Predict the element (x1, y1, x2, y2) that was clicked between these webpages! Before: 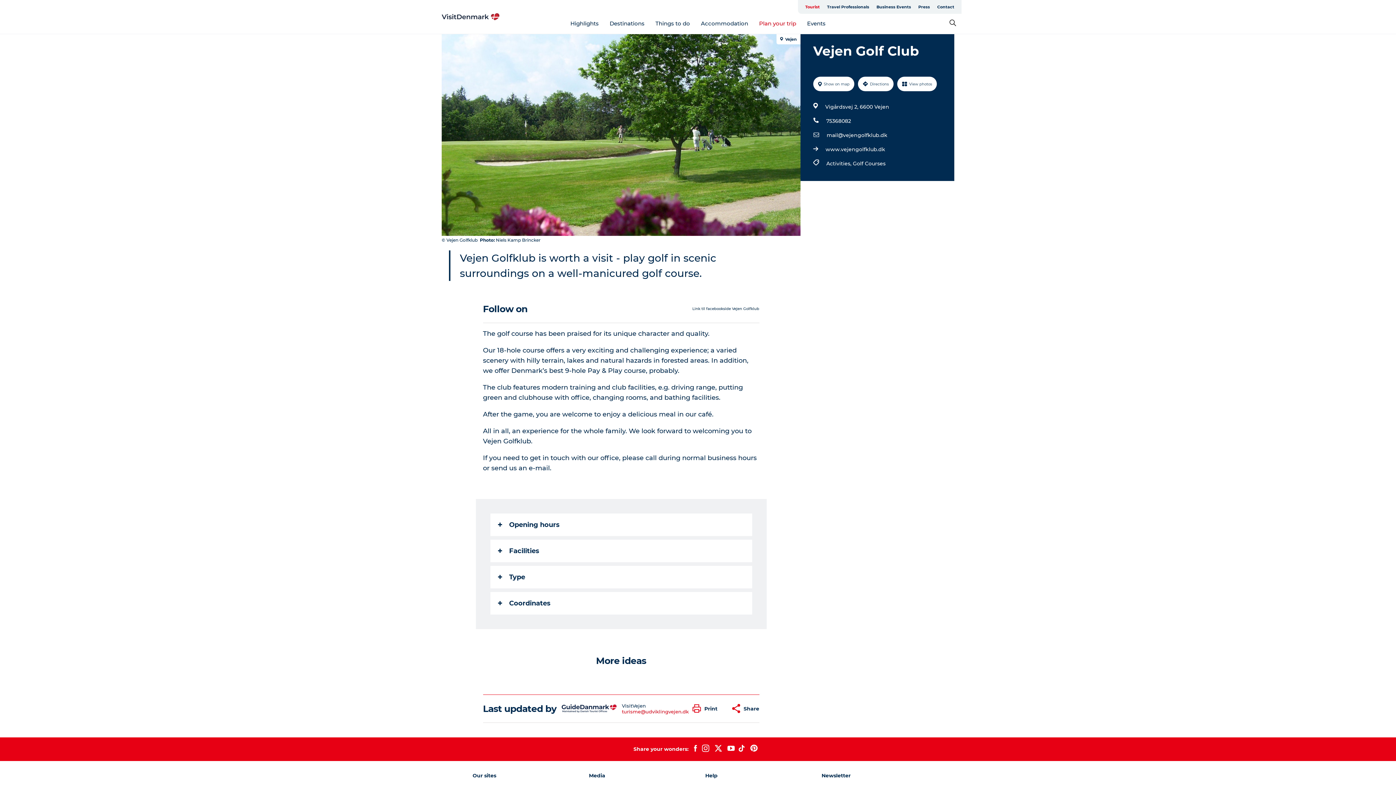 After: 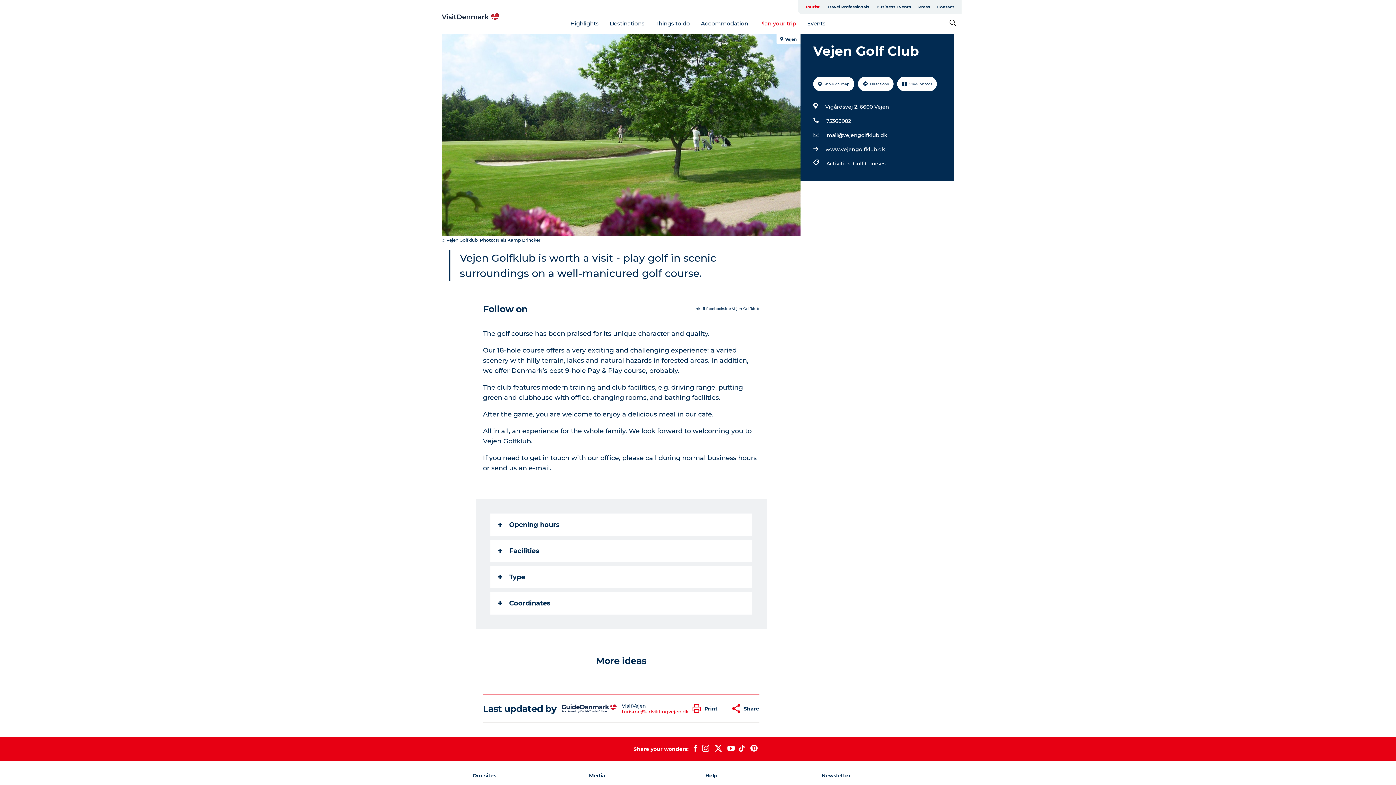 Action: bbox: (825, 144, 885, 154) label: www.vejengolfklub.dk